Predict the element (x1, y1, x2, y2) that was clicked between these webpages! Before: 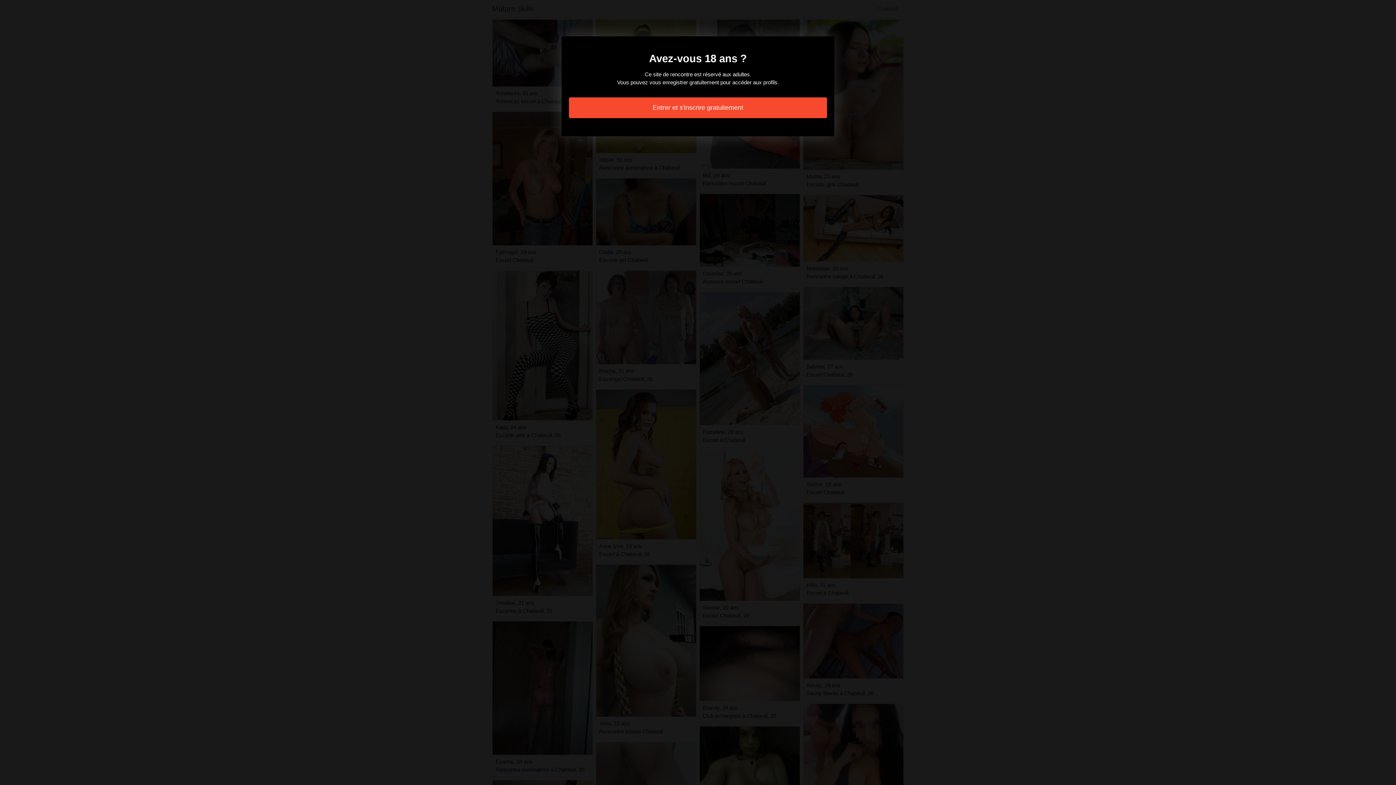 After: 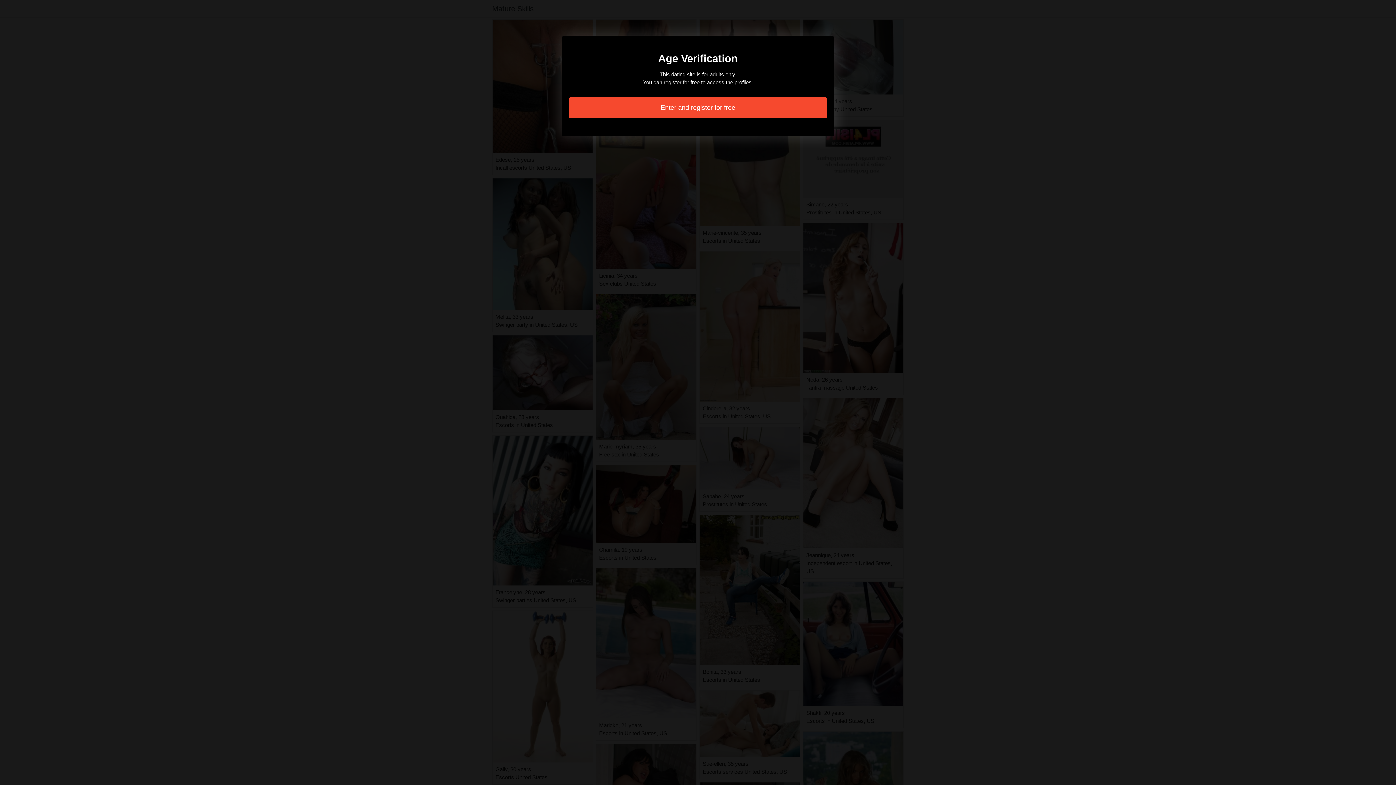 Action: bbox: (569, 97, 827, 118) label: Entrer et s'inscrire gratuitement